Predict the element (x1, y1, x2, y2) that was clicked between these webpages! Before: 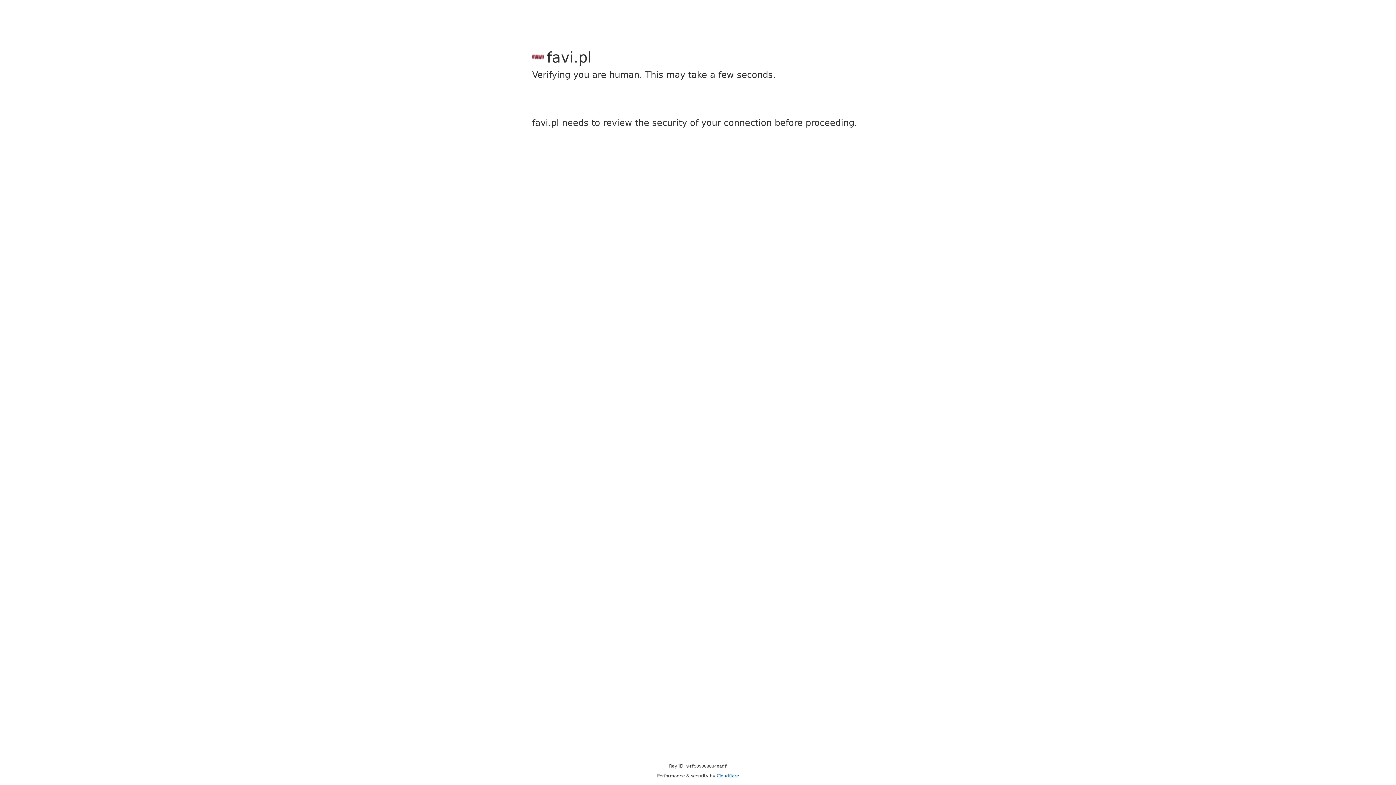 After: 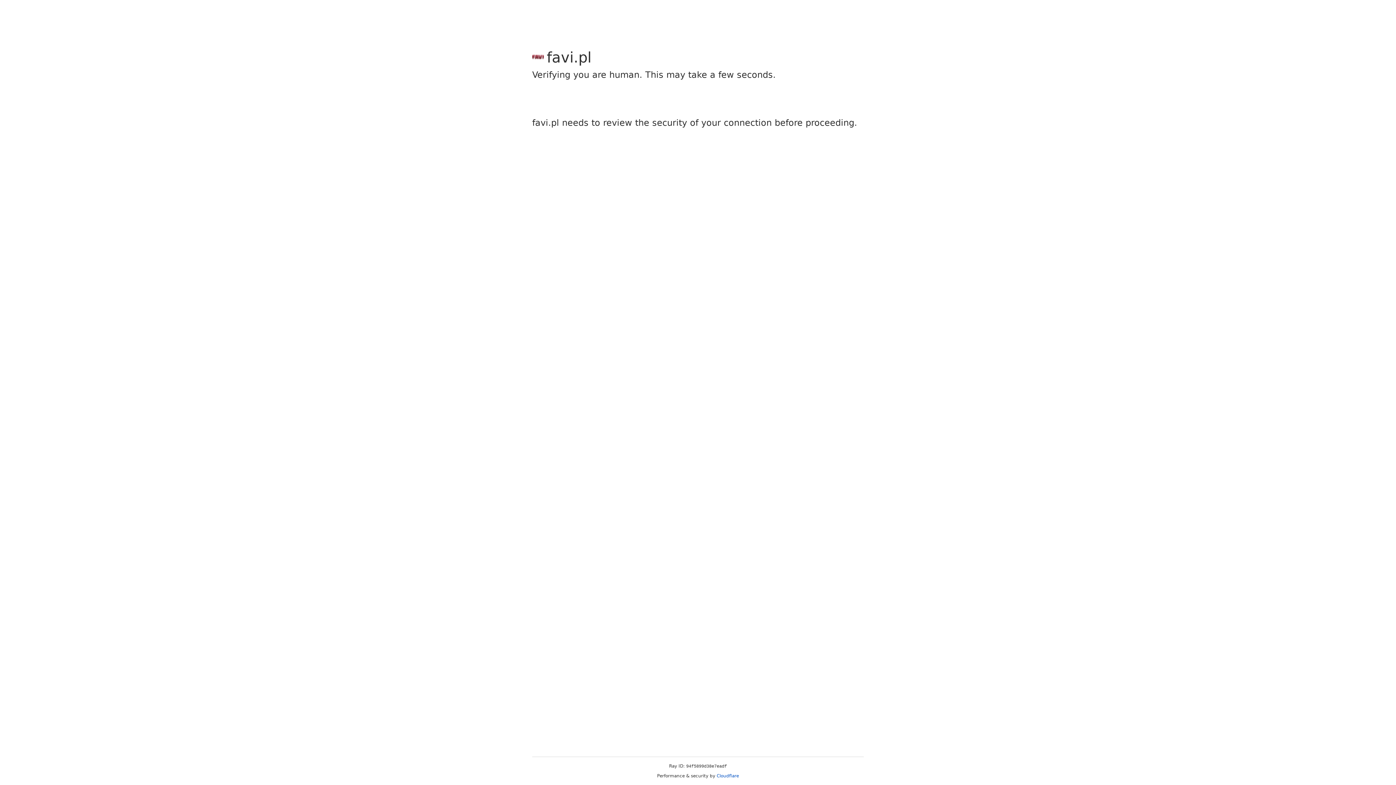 Action: bbox: (716, 773, 739, 778) label: Cloudflare